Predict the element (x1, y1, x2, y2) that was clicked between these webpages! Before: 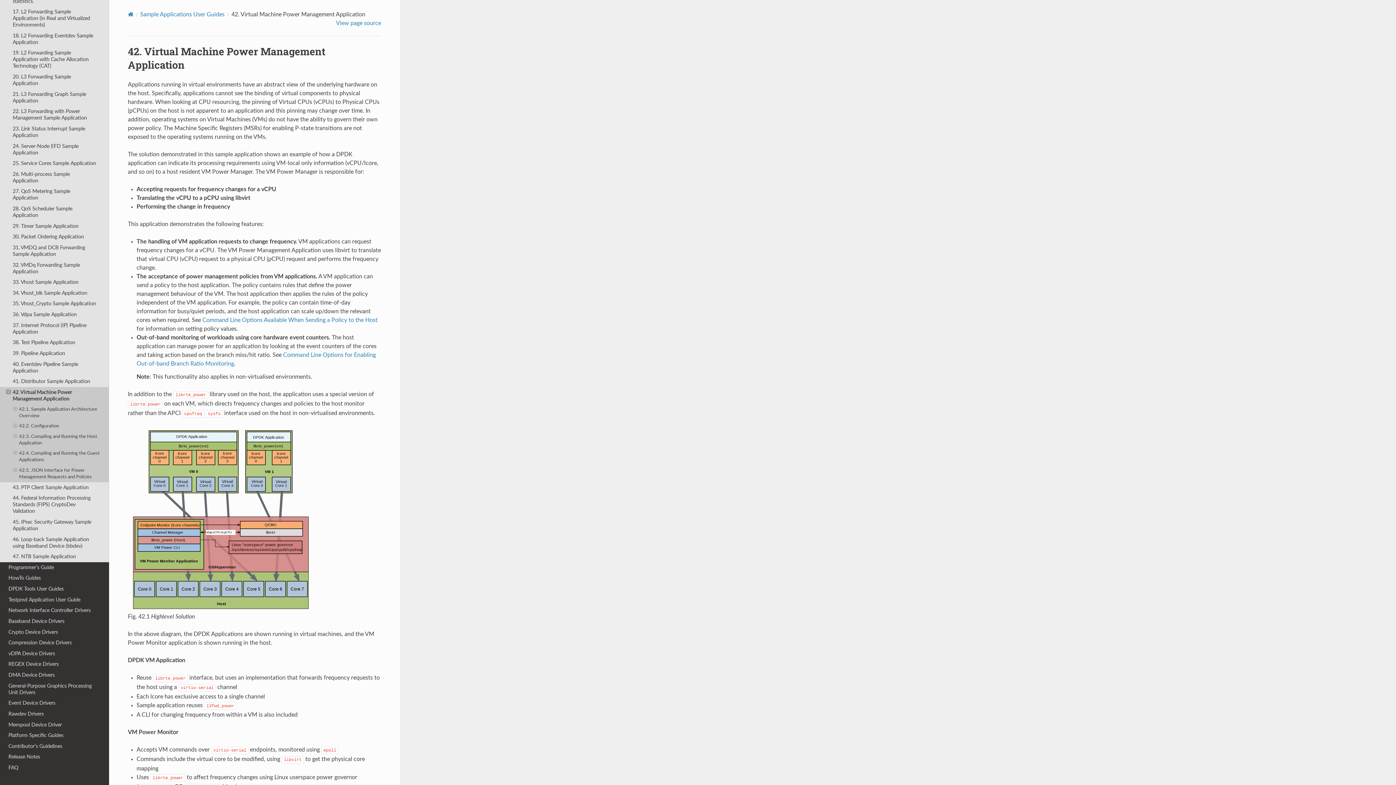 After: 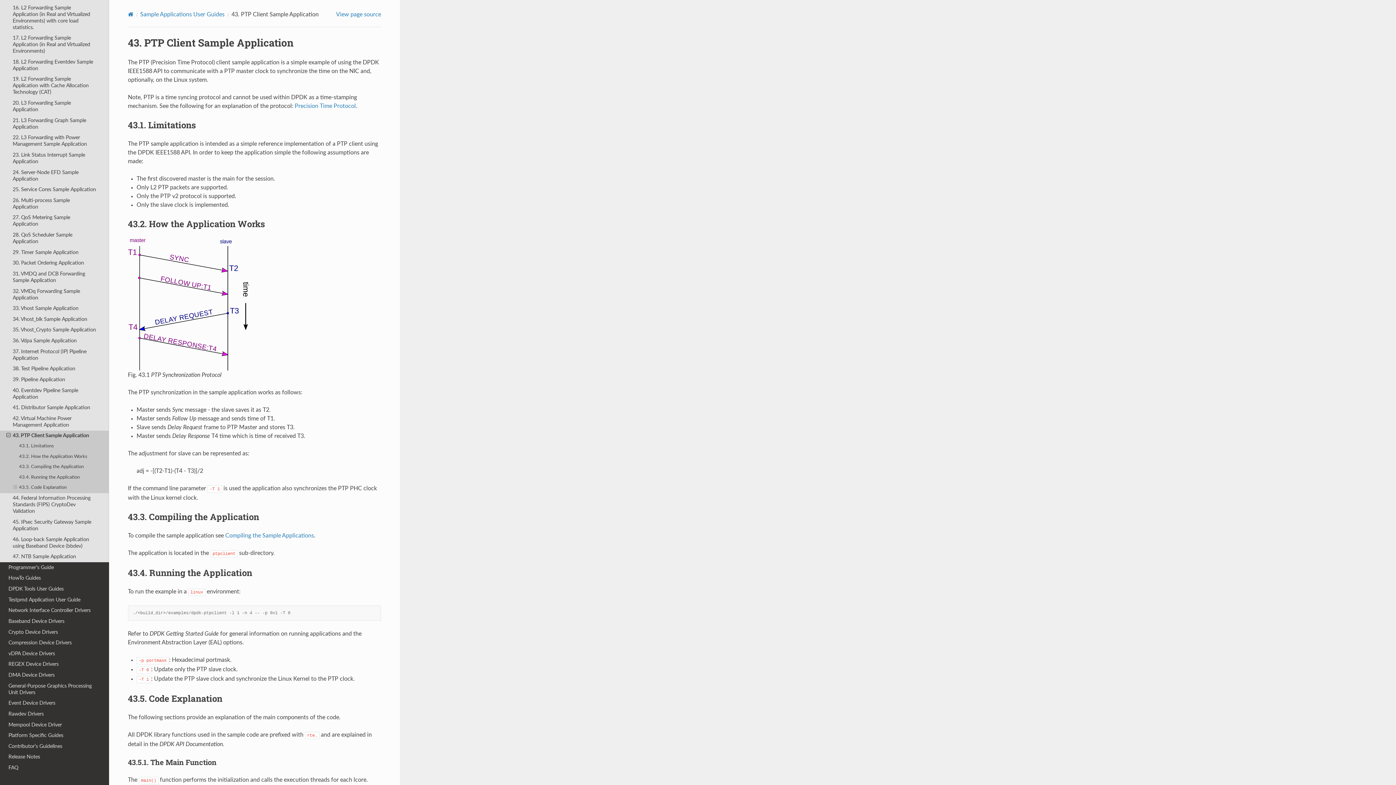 Action: label: 43. PTP Client Sample Application bbox: (0, 482, 109, 493)